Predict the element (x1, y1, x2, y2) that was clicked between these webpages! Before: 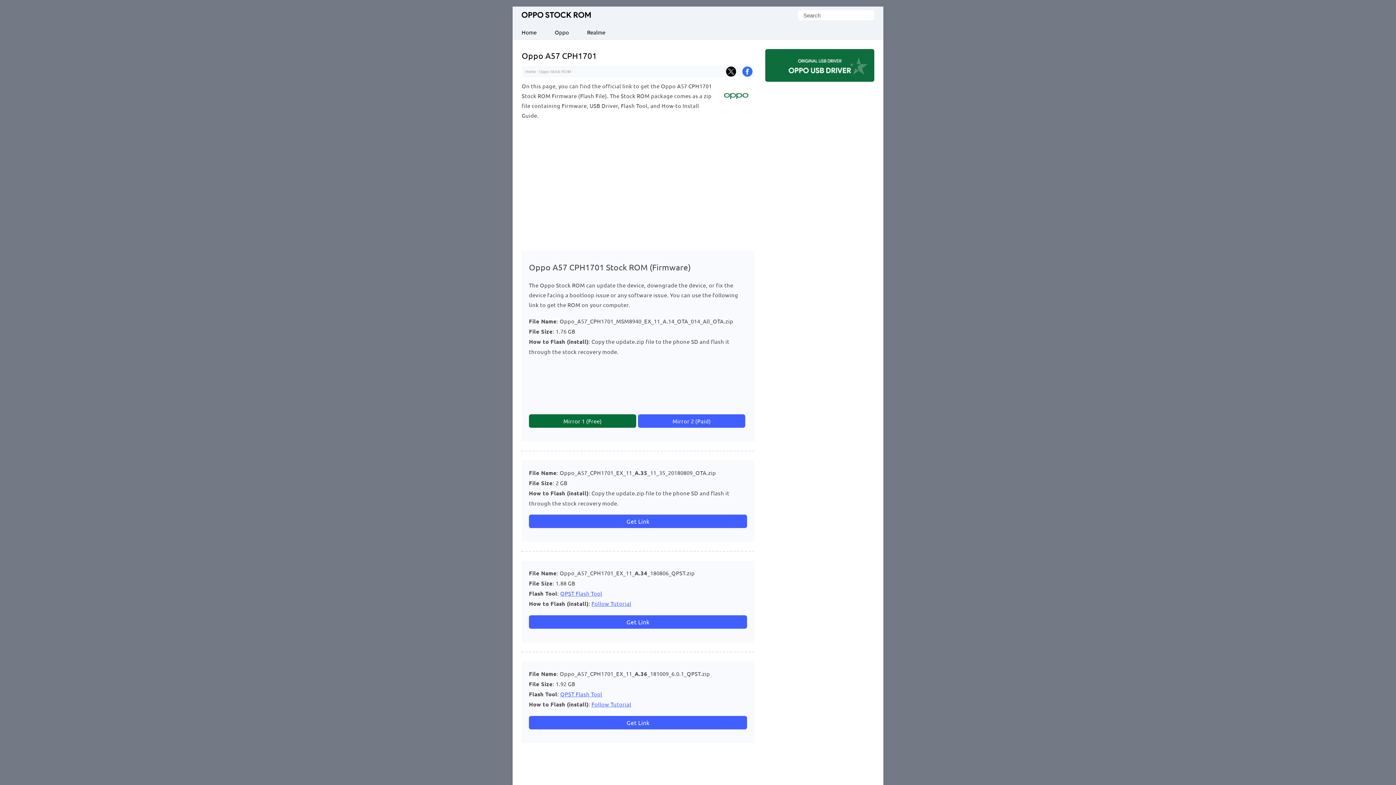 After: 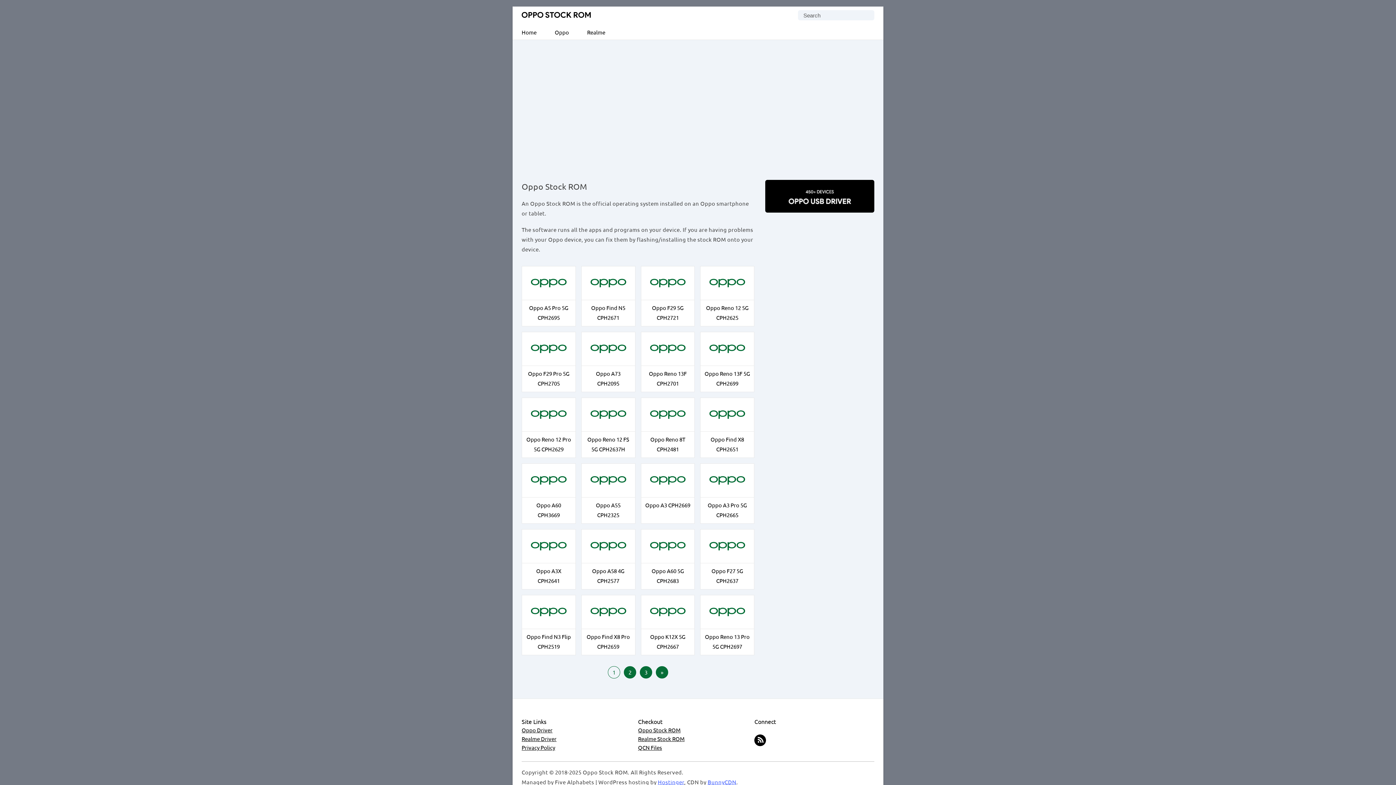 Action: label: Oppo Stock ROM bbox: (539, 69, 570, 73)